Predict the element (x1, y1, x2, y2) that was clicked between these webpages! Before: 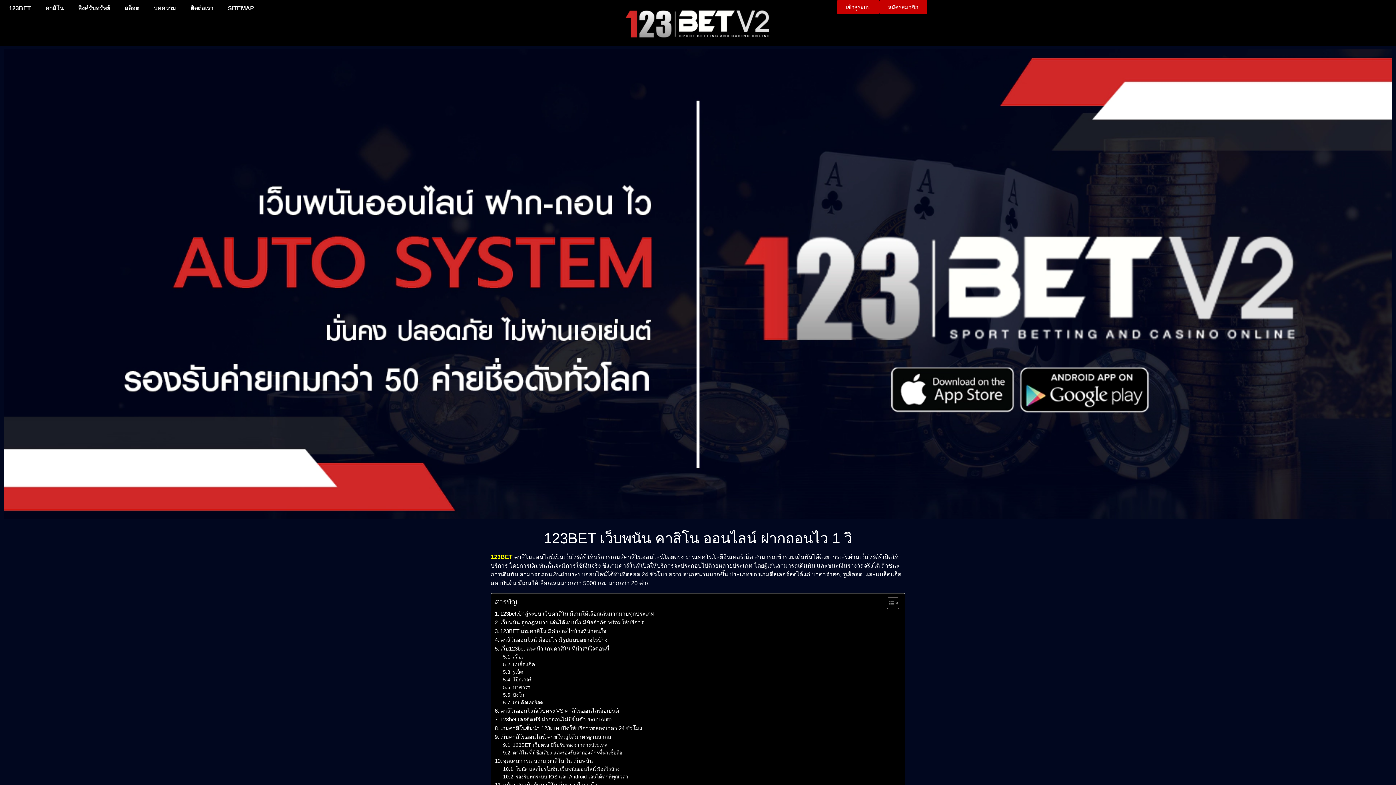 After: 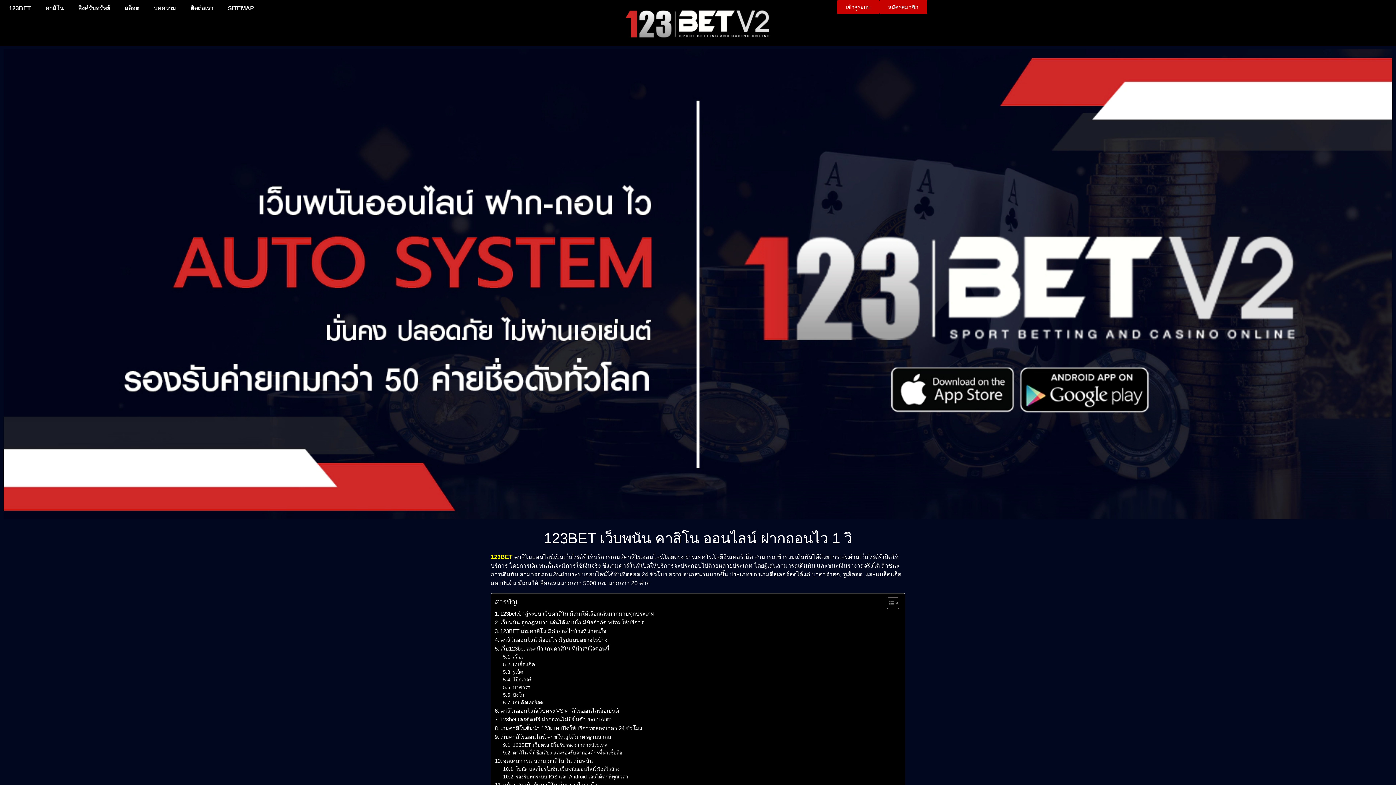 Action: label: 123bet เครดิตฟรี ฝากถอนไม่มีขั้นต่ำ ระบบAuto bbox: (494, 715, 611, 724)